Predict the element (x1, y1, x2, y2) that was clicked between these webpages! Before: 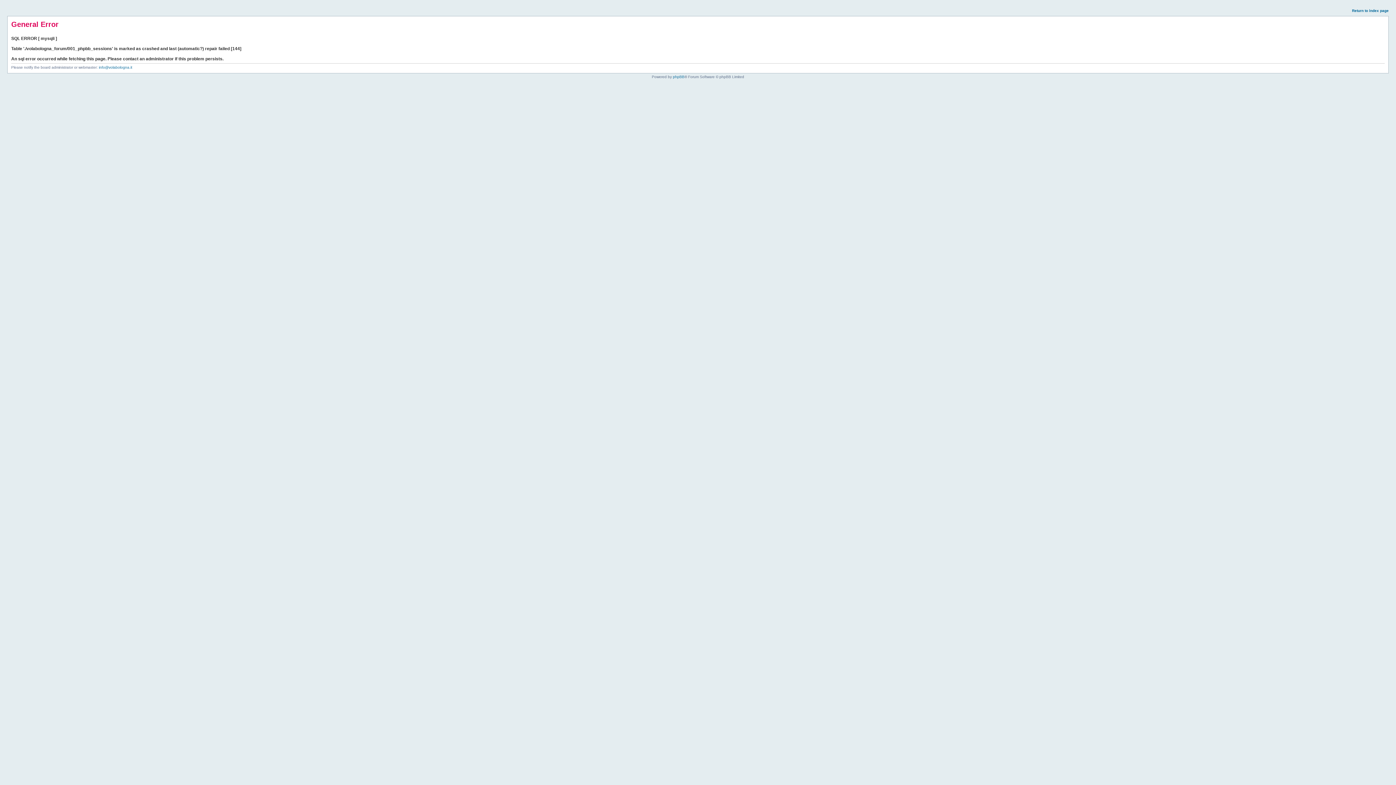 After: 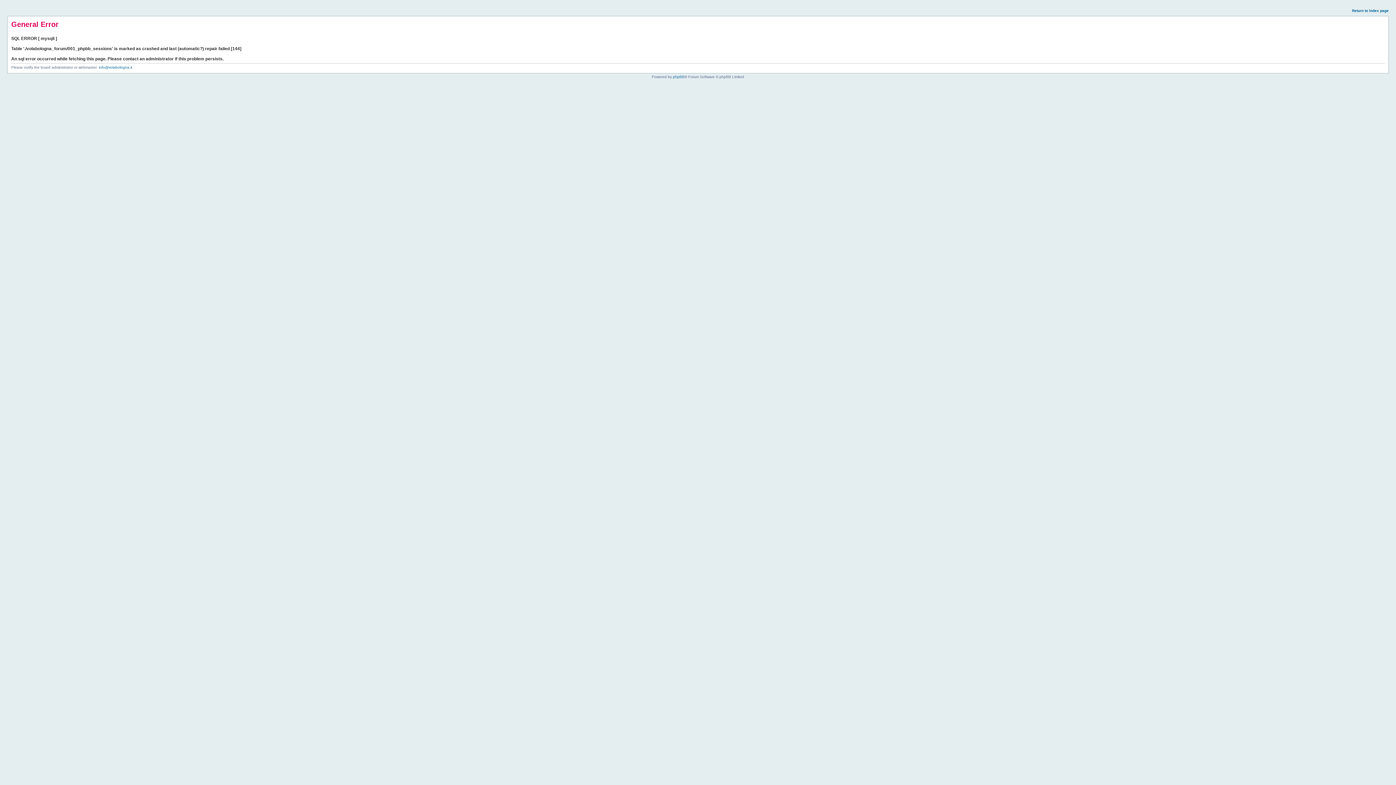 Action: label: Return to index page bbox: (1352, 8, 1389, 12)